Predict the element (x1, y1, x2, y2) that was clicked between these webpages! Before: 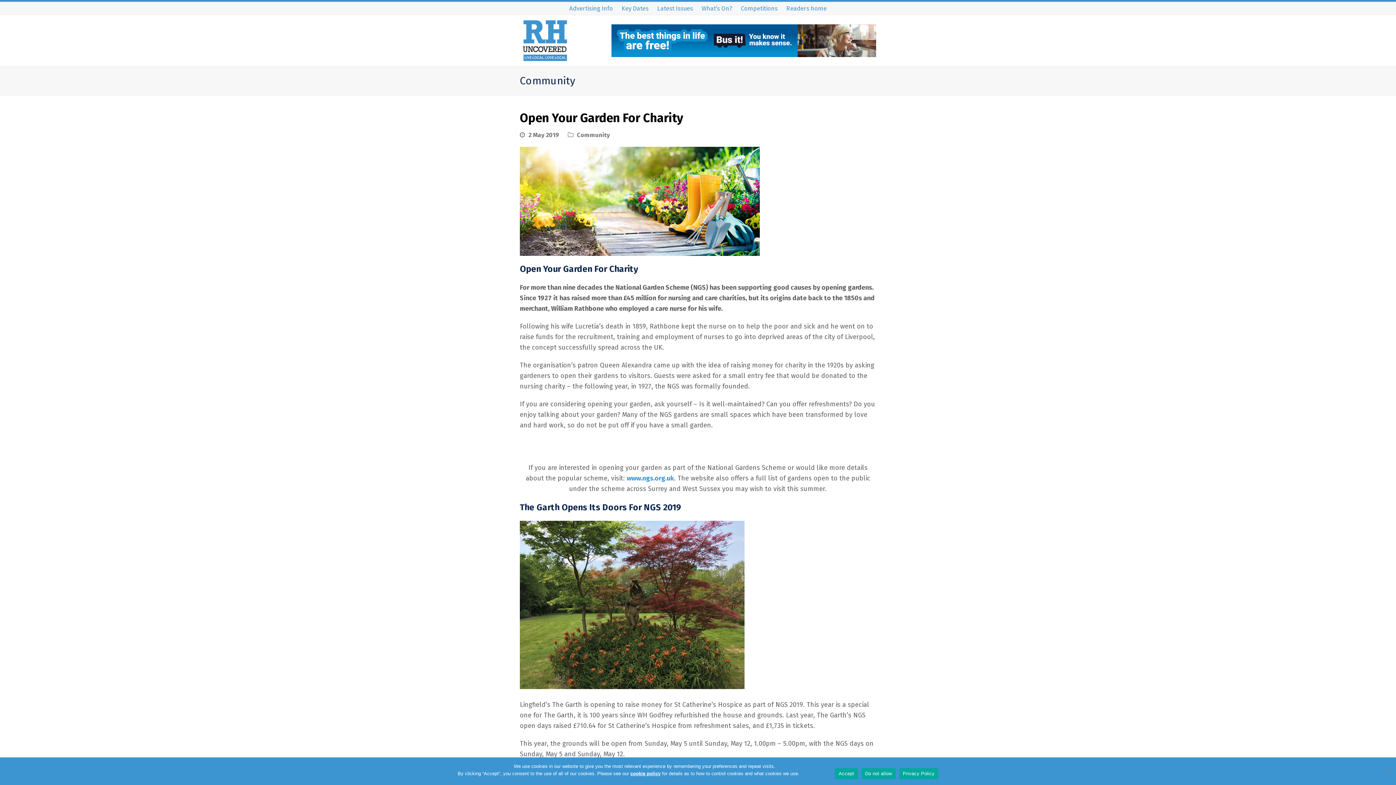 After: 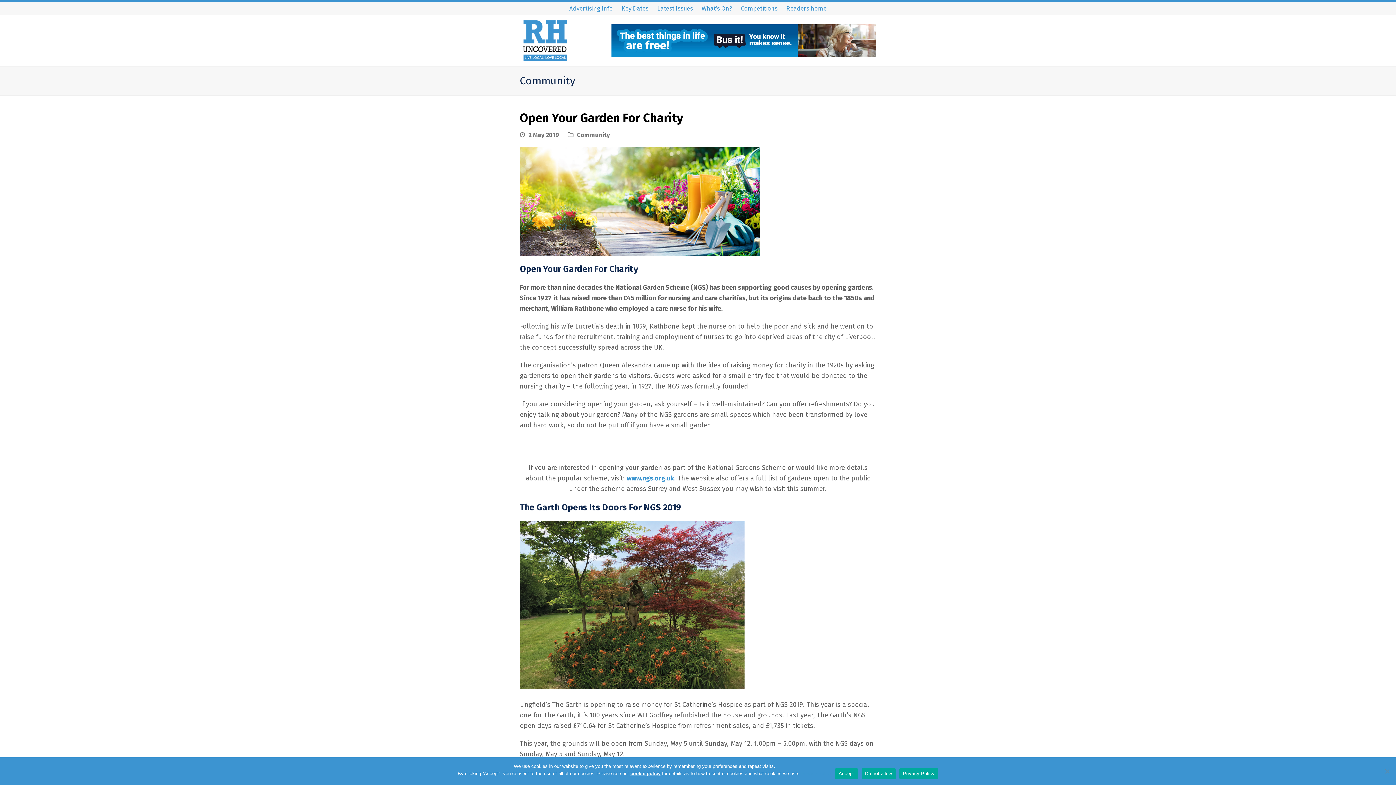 Action: label: Privacy Policy bbox: (899, 768, 938, 779)